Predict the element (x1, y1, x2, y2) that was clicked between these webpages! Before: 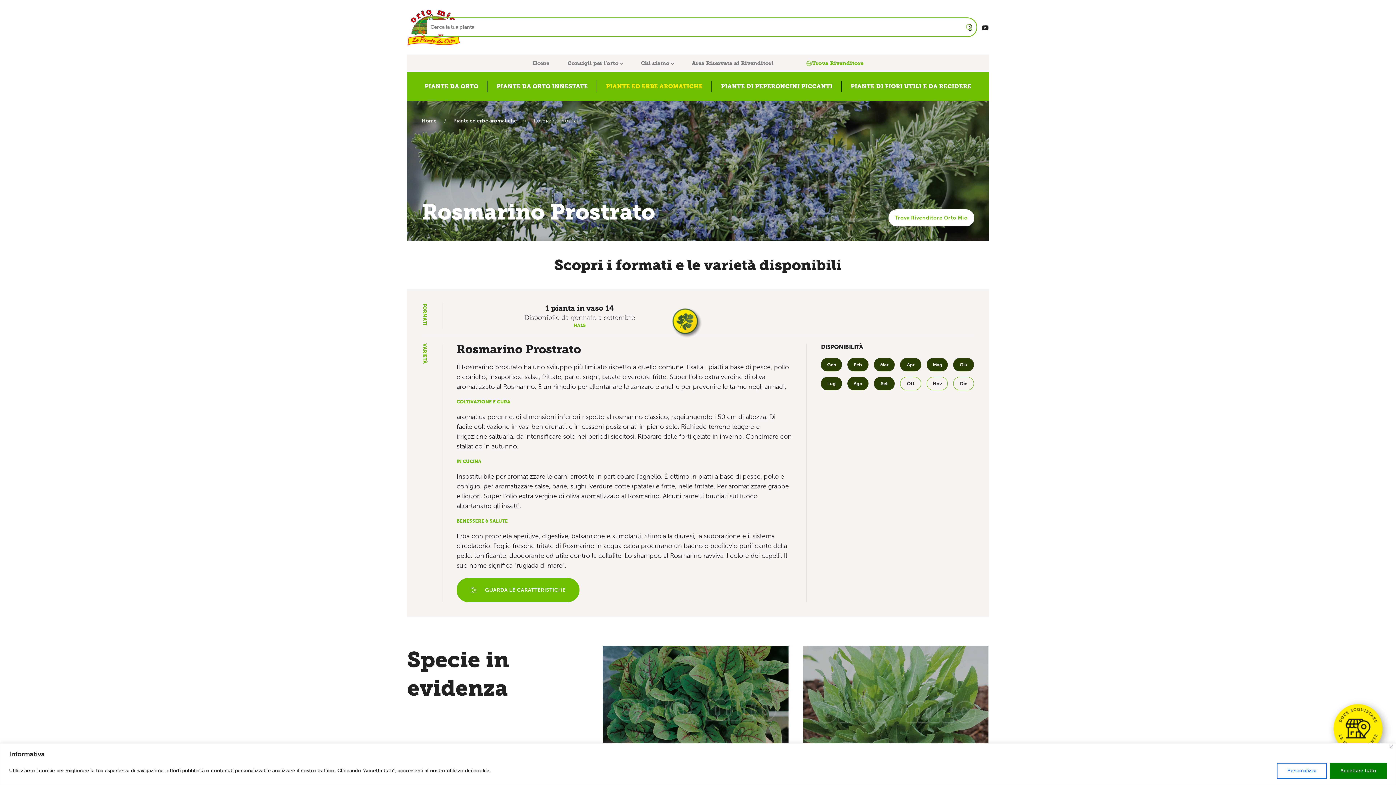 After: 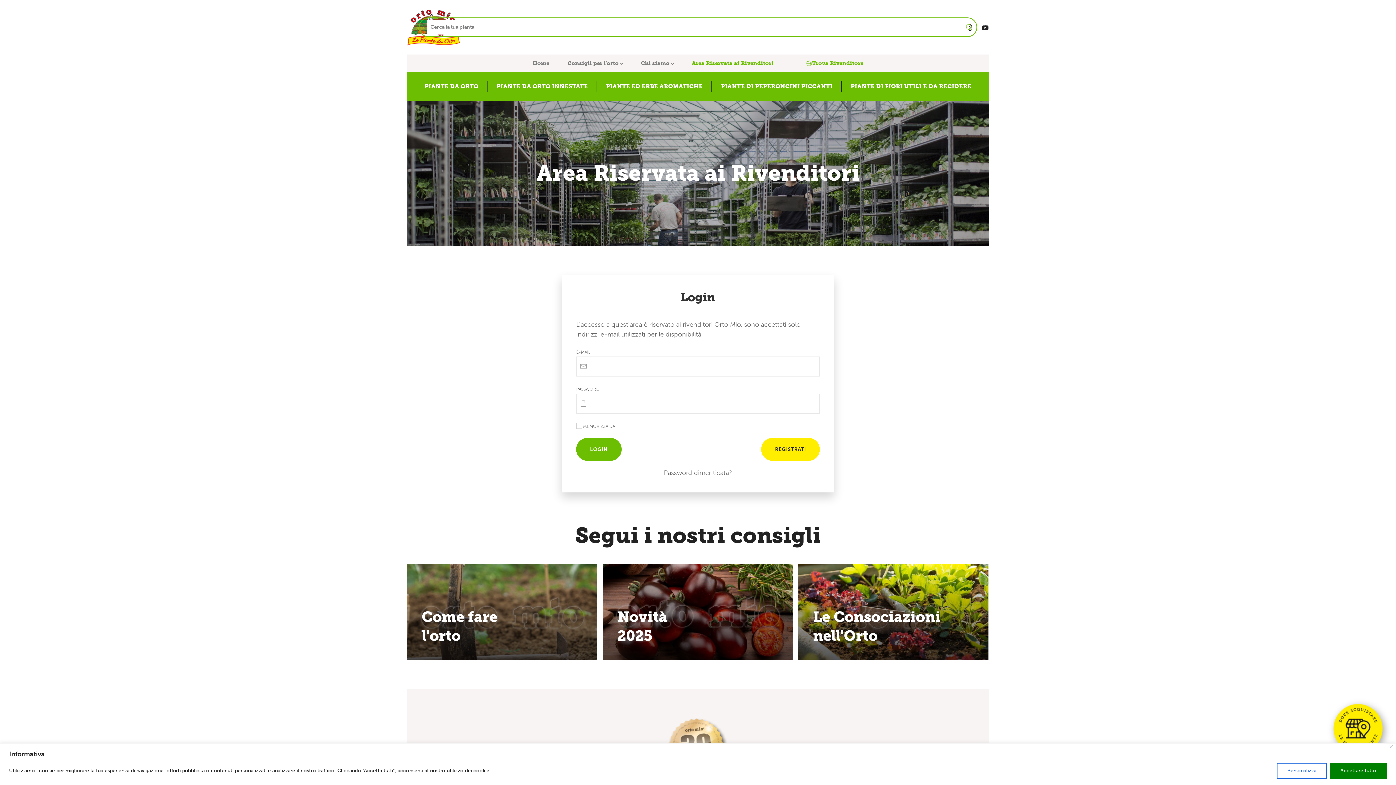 Action: label: Area Riservata ai Rivenditori bbox: (682, 54, 782, 71)